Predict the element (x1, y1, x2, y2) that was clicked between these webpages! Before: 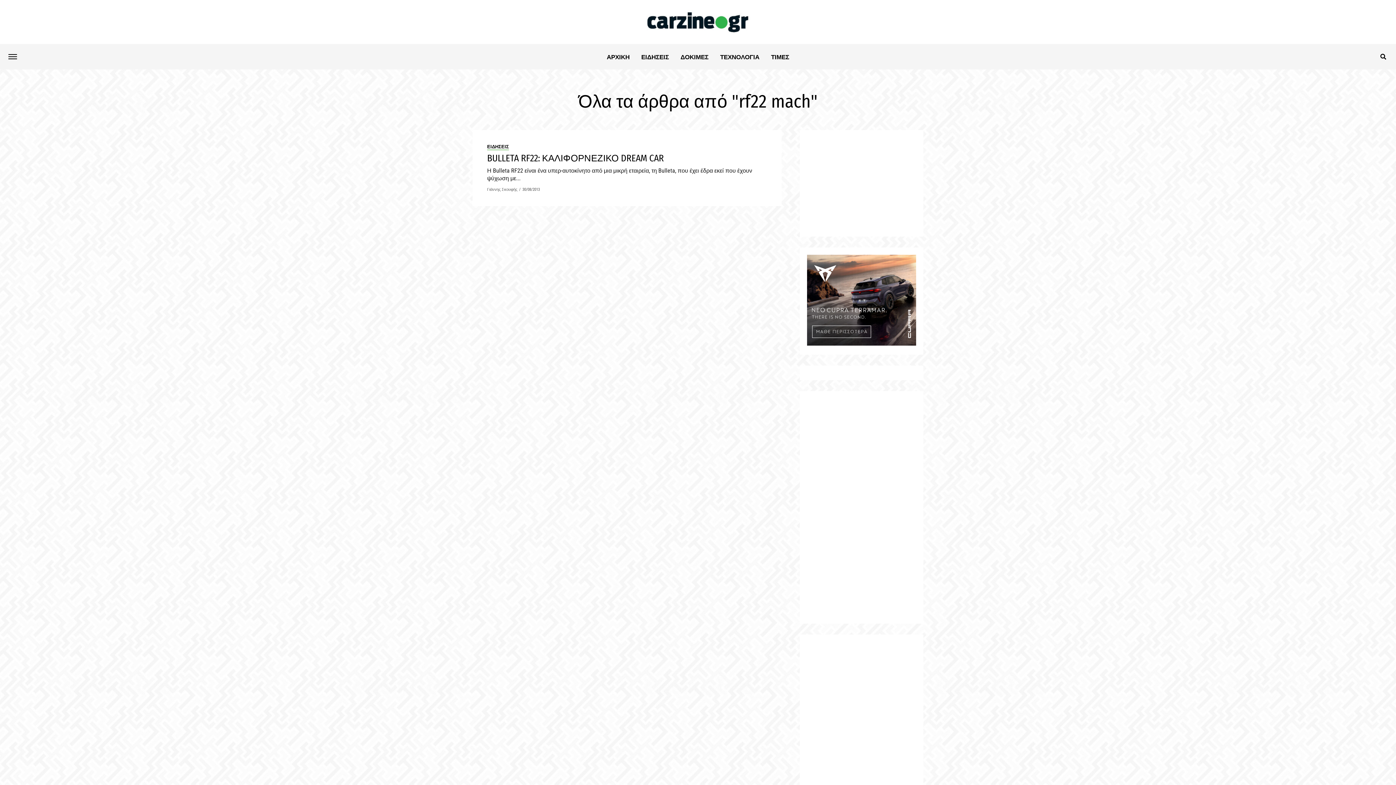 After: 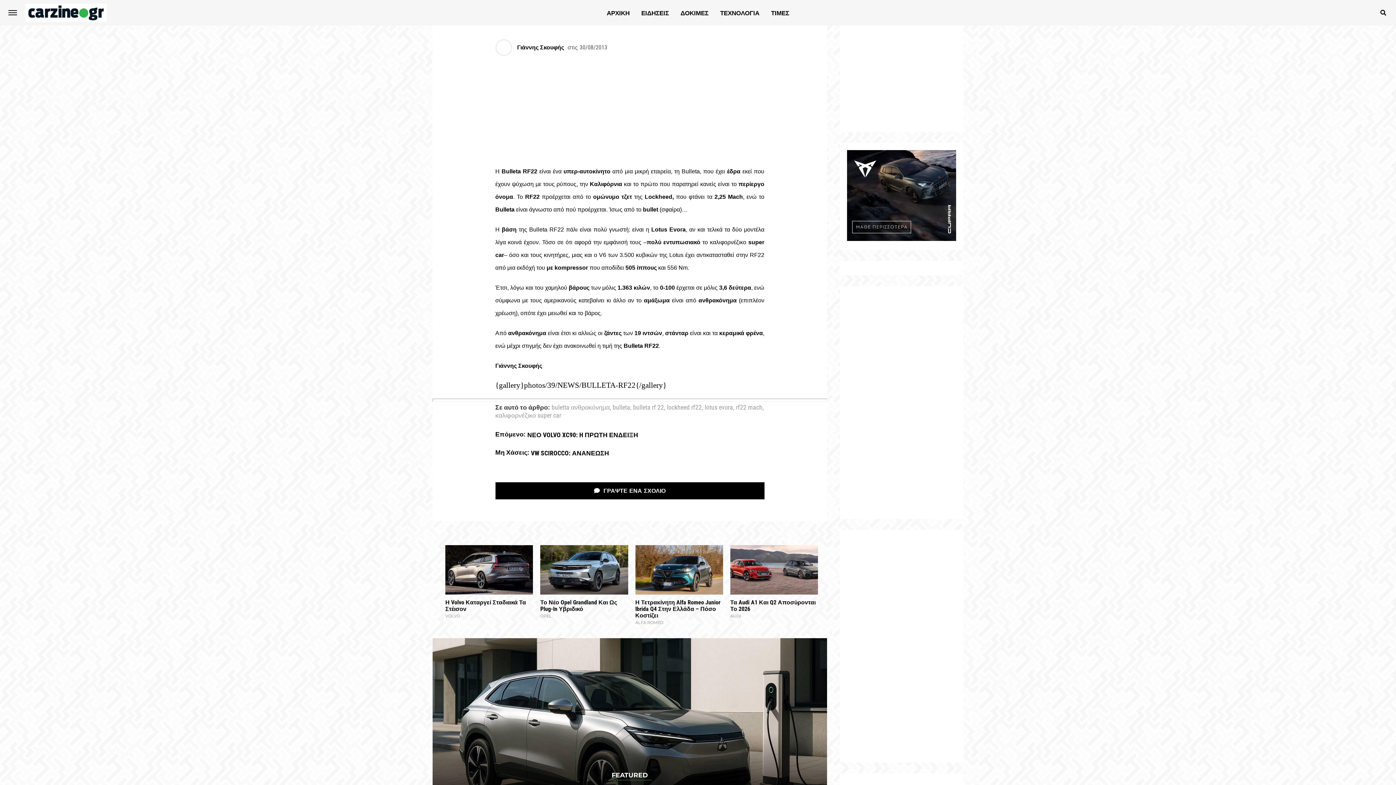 Action: bbox: (472, 130, 781, 206) label: ΕΙΔΗΣΕΙΣ
BULLETA RF22: ΚΑΛΙΦΟΡΝΕΖΙΚΟ DREAM CAR

Η Bulleta RF22 είναι ένα υπερ-αυτοκίνητο από μια μικρή εταιρεία, τη Bulleta, που έχει έδρα εκεί που έχουν ψύχωση με...

Γιάννης Σκουφής30/08/2013